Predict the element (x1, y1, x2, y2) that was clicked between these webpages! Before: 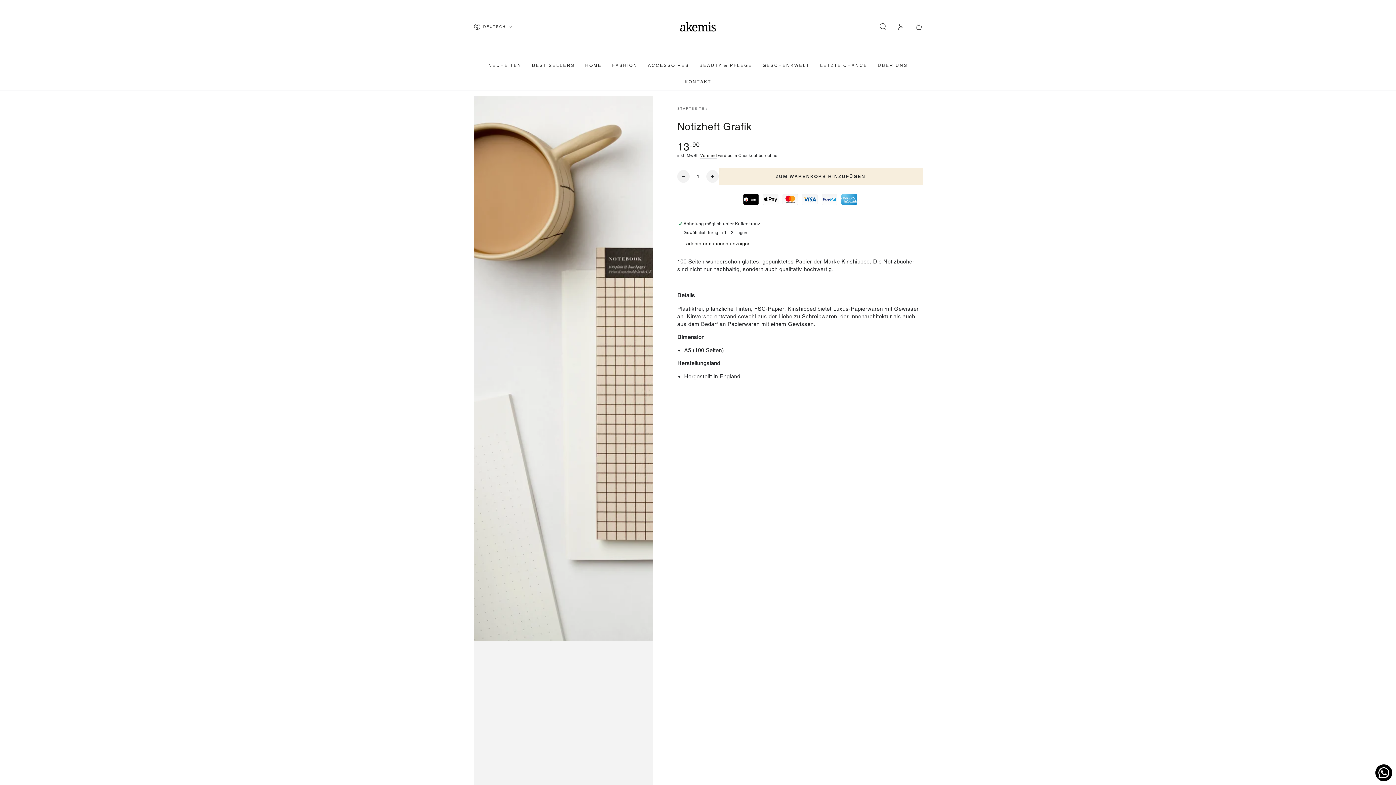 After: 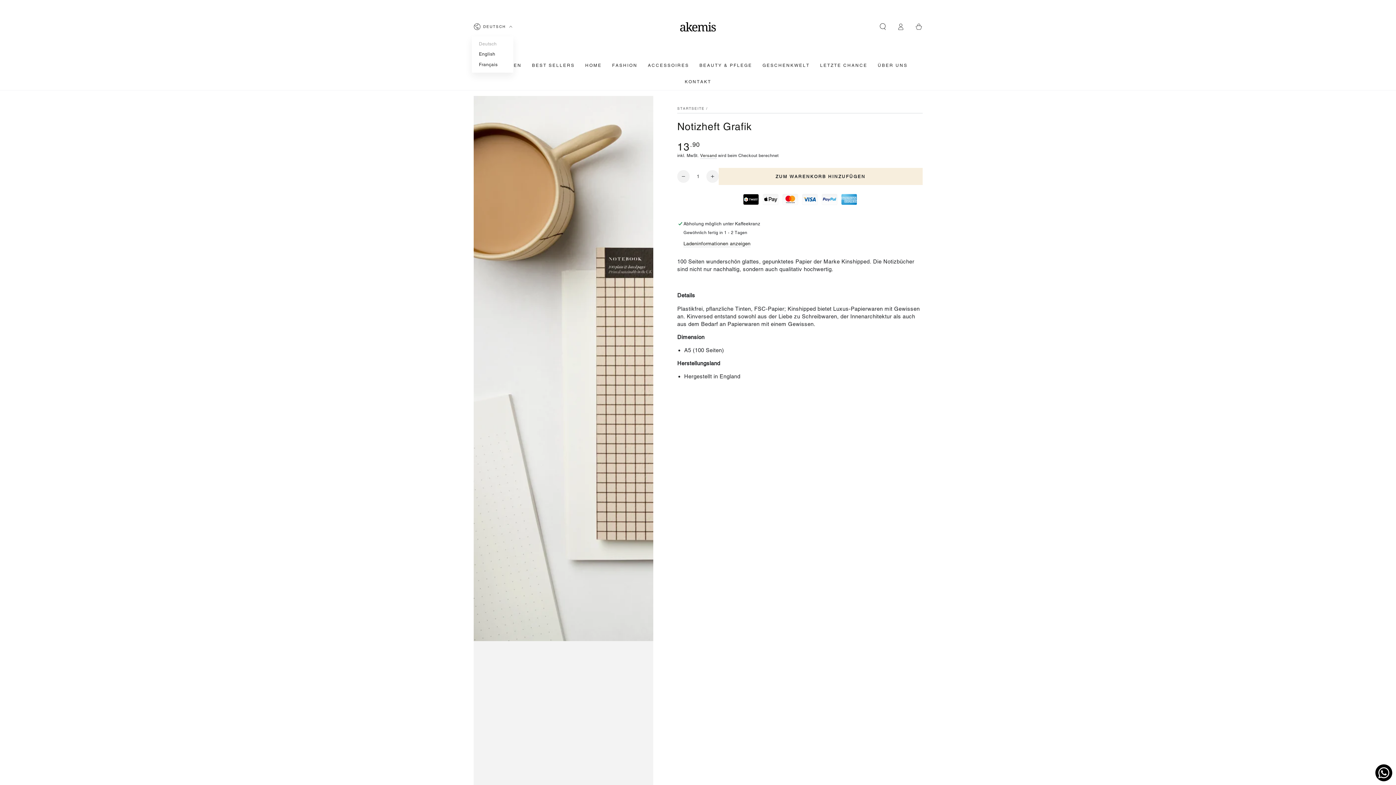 Action: bbox: (473, 19, 512, 34) label: DEUTSCH